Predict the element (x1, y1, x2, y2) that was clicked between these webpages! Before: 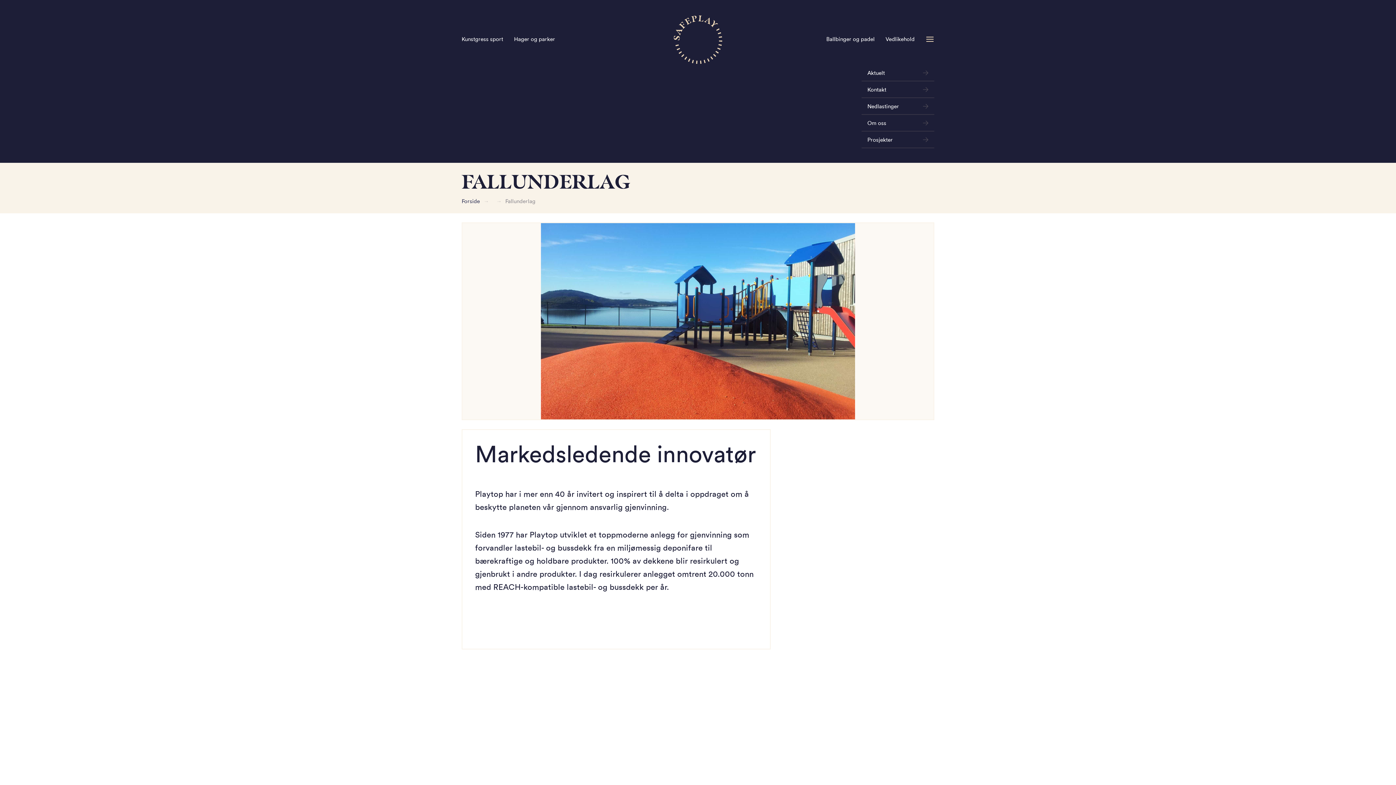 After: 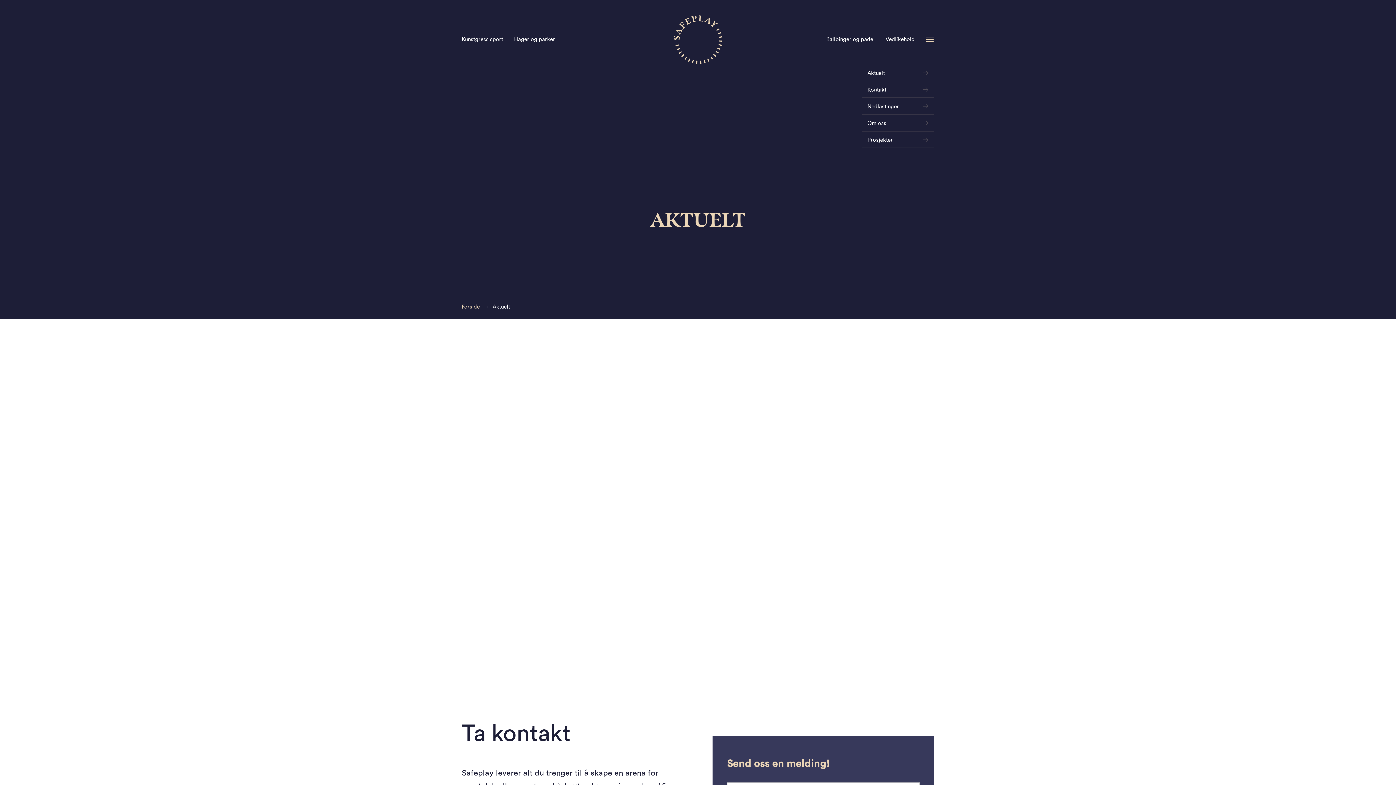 Action: bbox: (861, 64, 934, 81) label: Aktuelt